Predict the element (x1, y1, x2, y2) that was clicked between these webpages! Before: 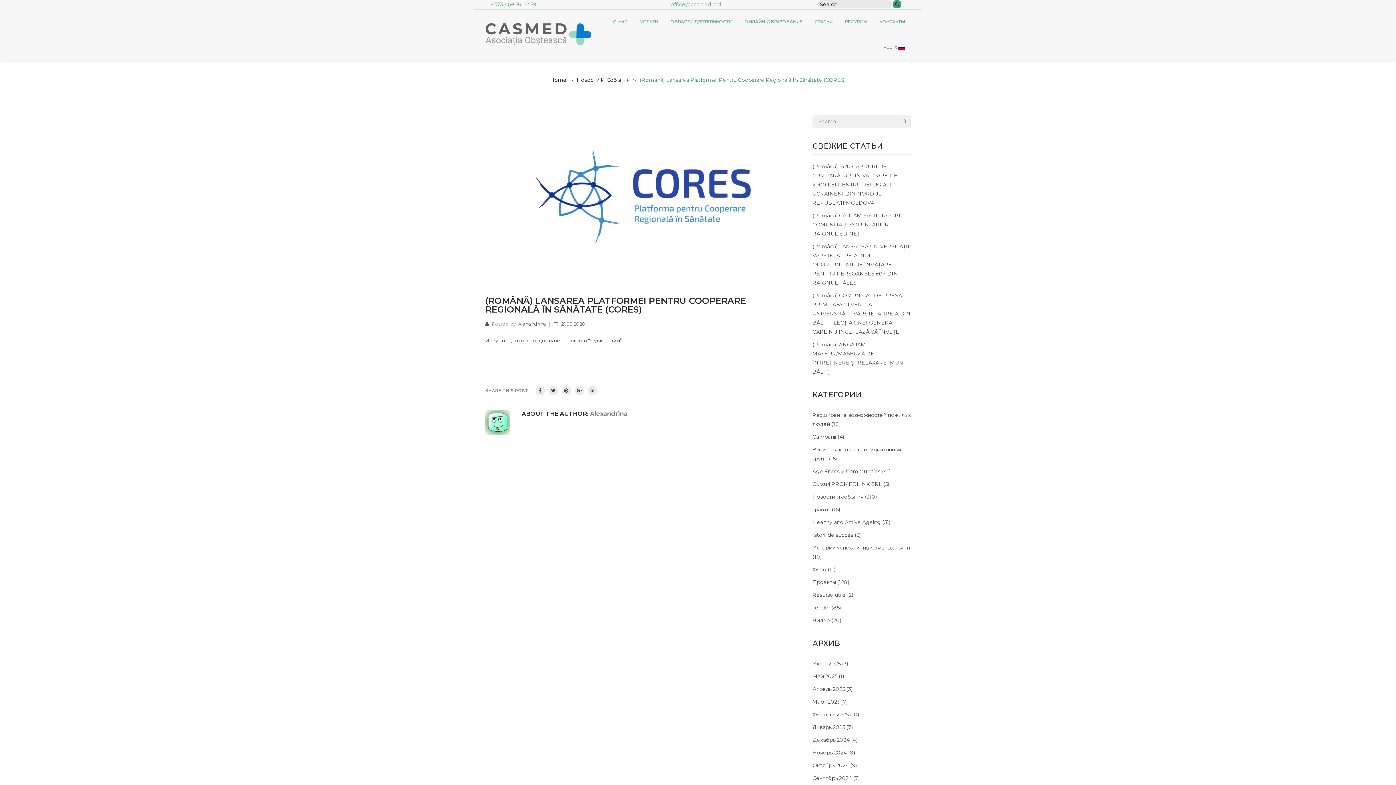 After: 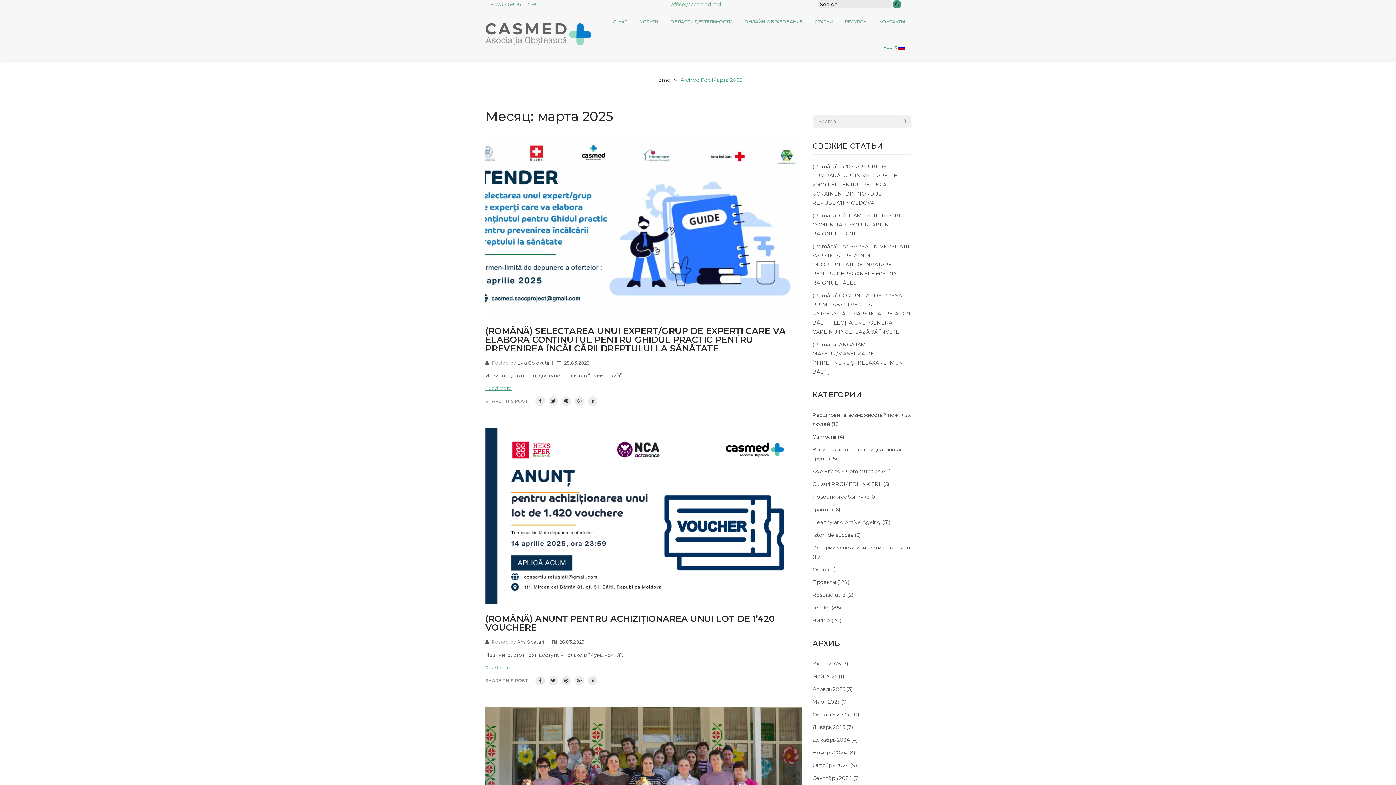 Action: bbox: (812, 699, 840, 705) label: Март 2025